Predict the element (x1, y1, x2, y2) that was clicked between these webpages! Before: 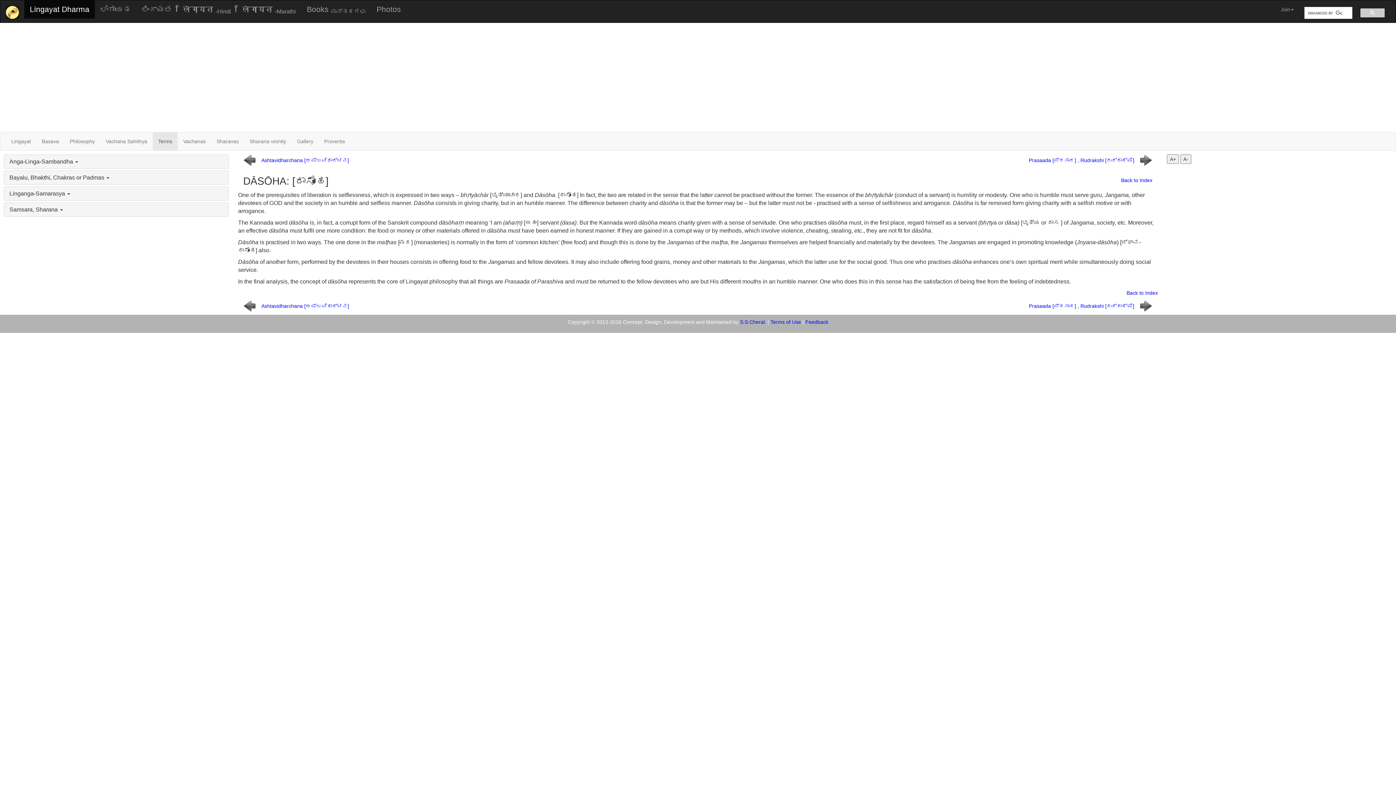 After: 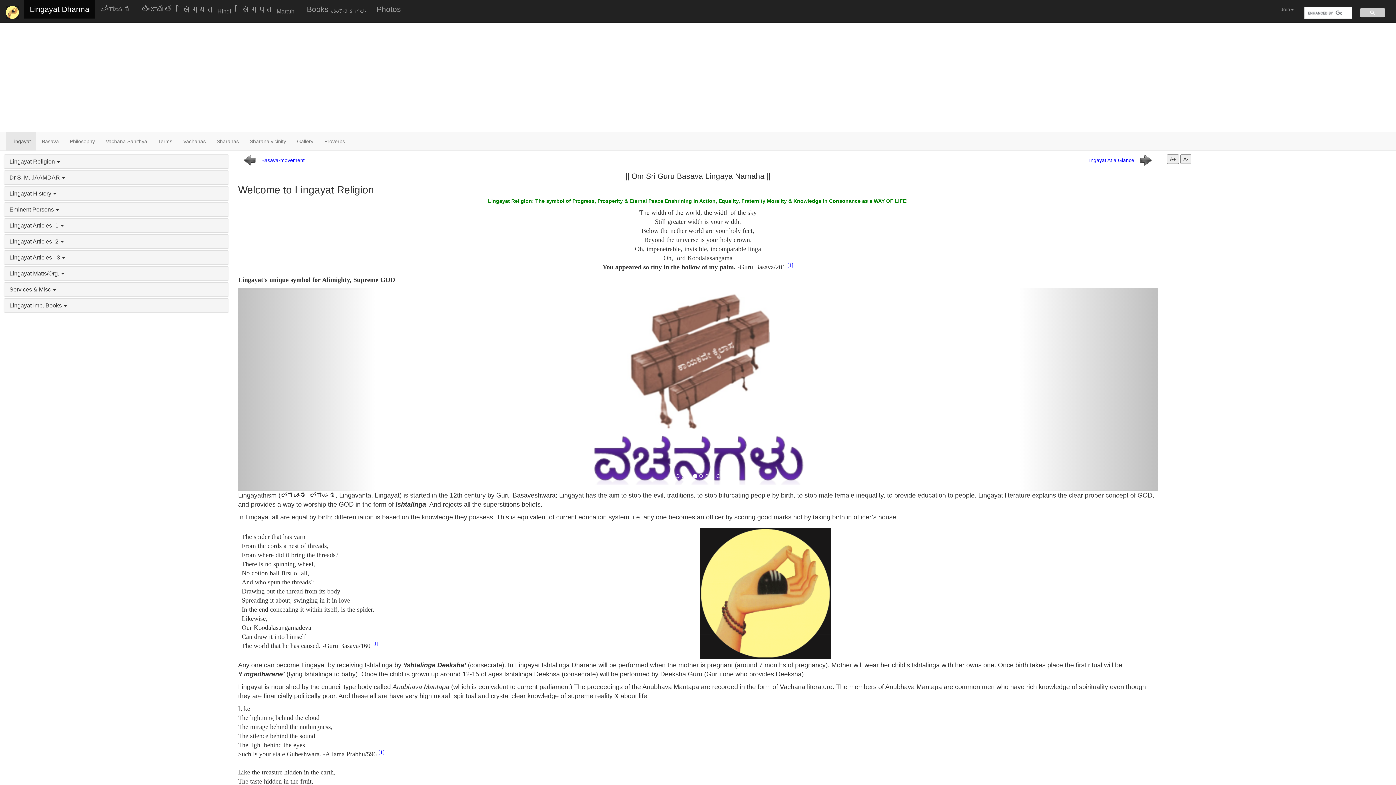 Action: bbox: (5, 132, 36, 150) label: Lingayat